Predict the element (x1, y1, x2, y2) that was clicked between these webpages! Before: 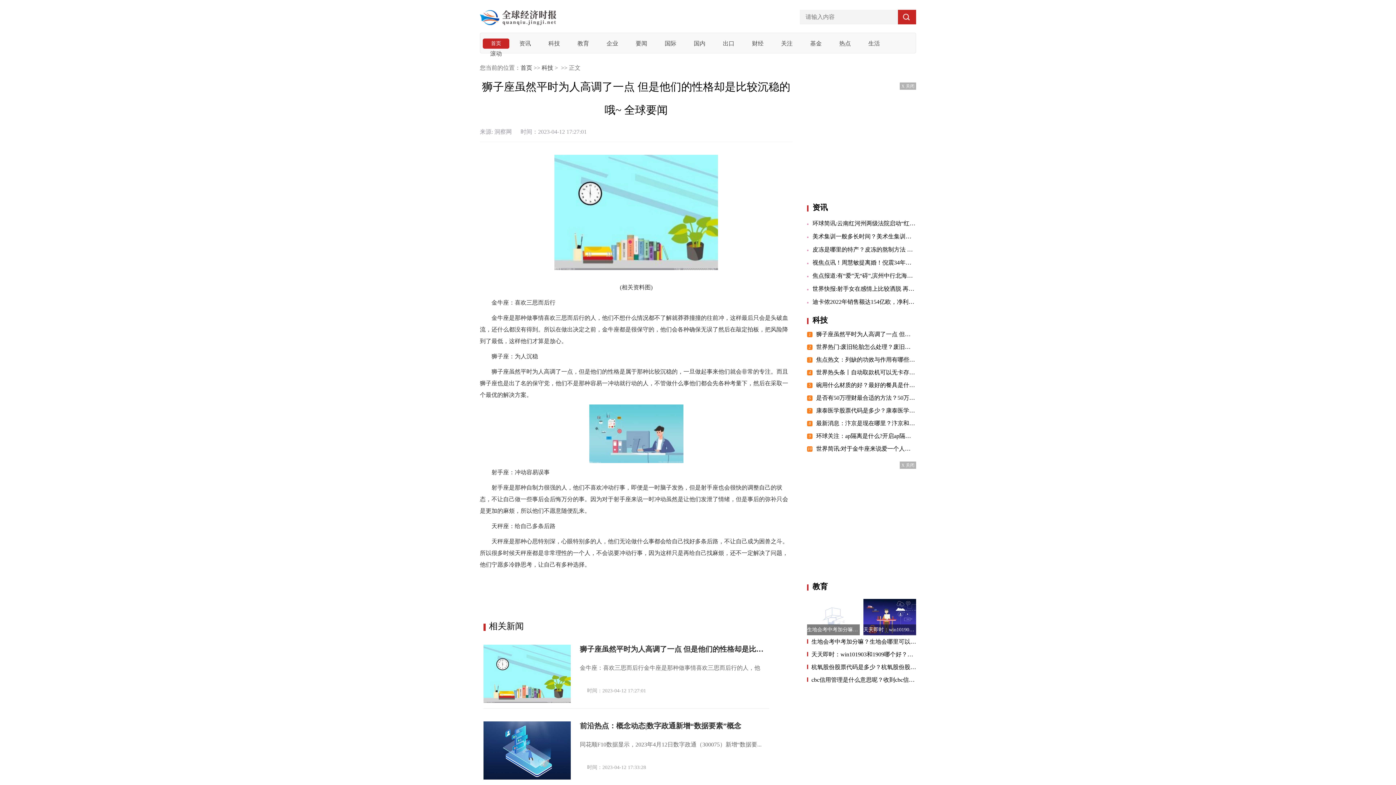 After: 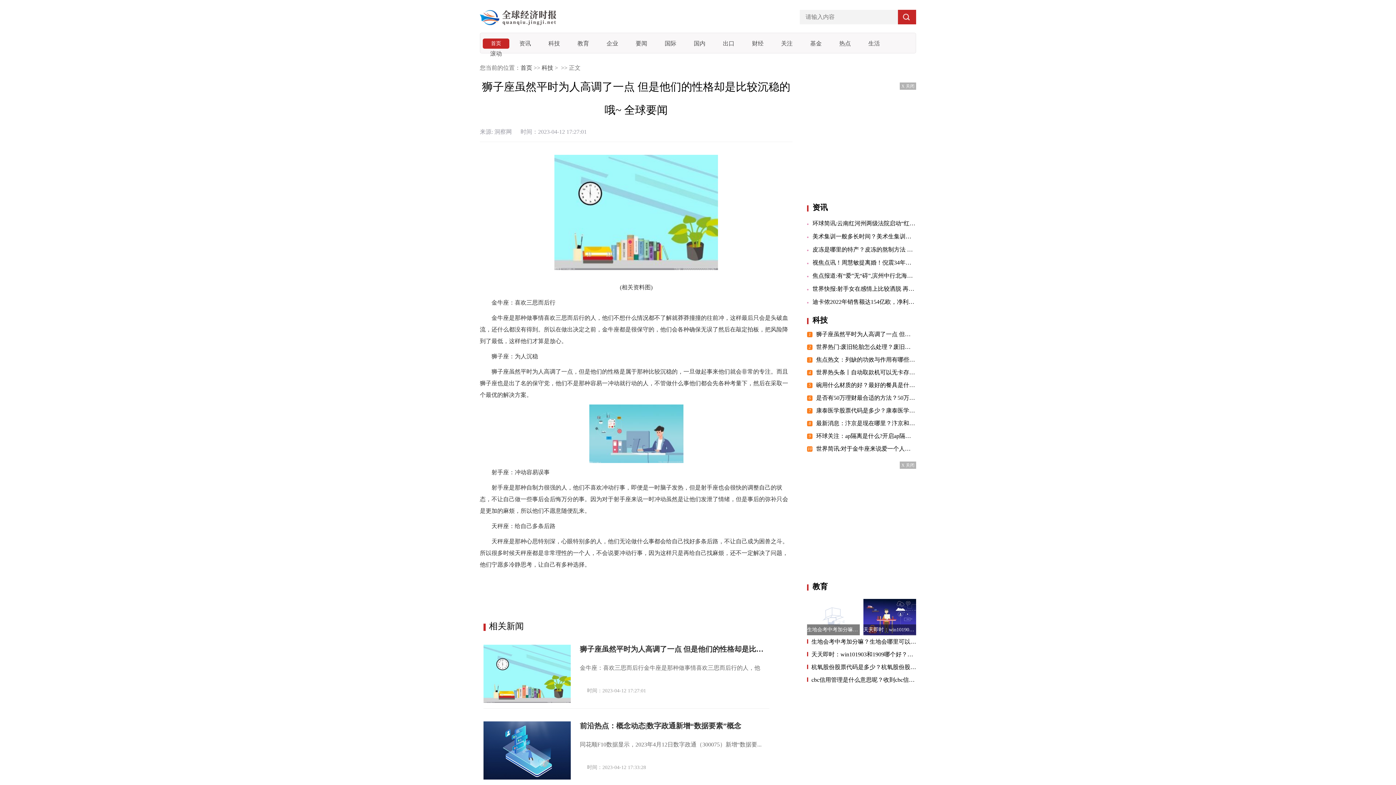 Action: label: 喜欢三四后行的星座 bbox: (500, 572, 542, 584)